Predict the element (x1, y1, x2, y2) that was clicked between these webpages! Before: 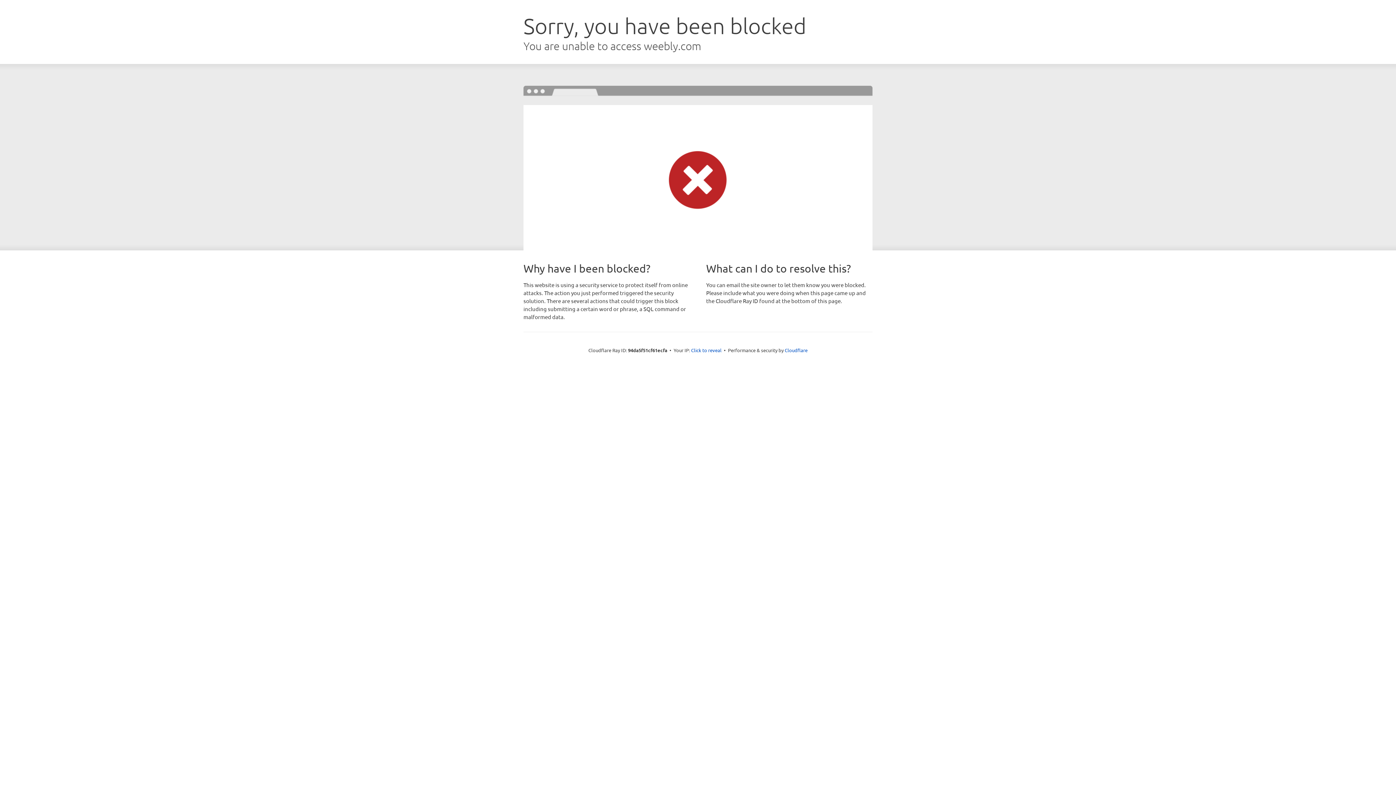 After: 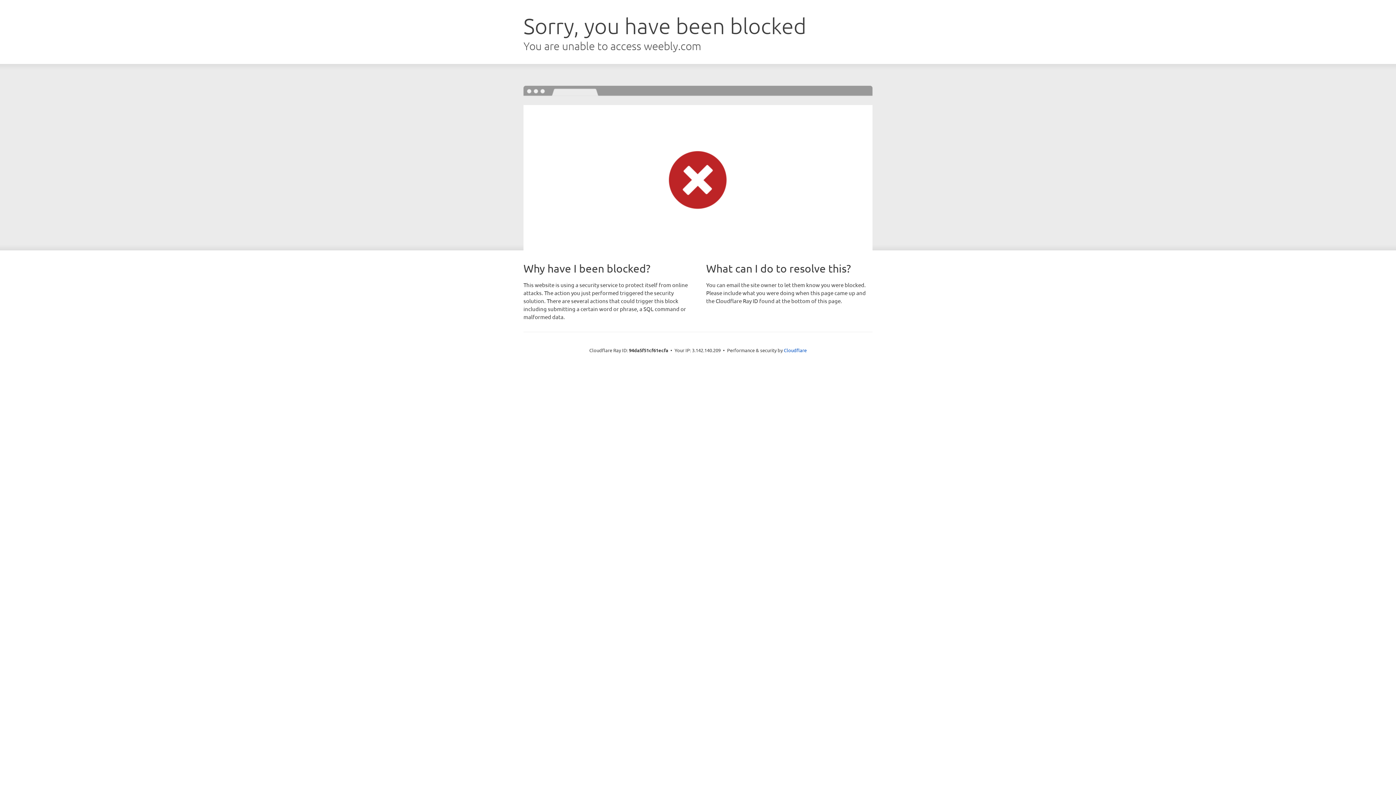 Action: label: Click to reveal bbox: (691, 346, 721, 353)